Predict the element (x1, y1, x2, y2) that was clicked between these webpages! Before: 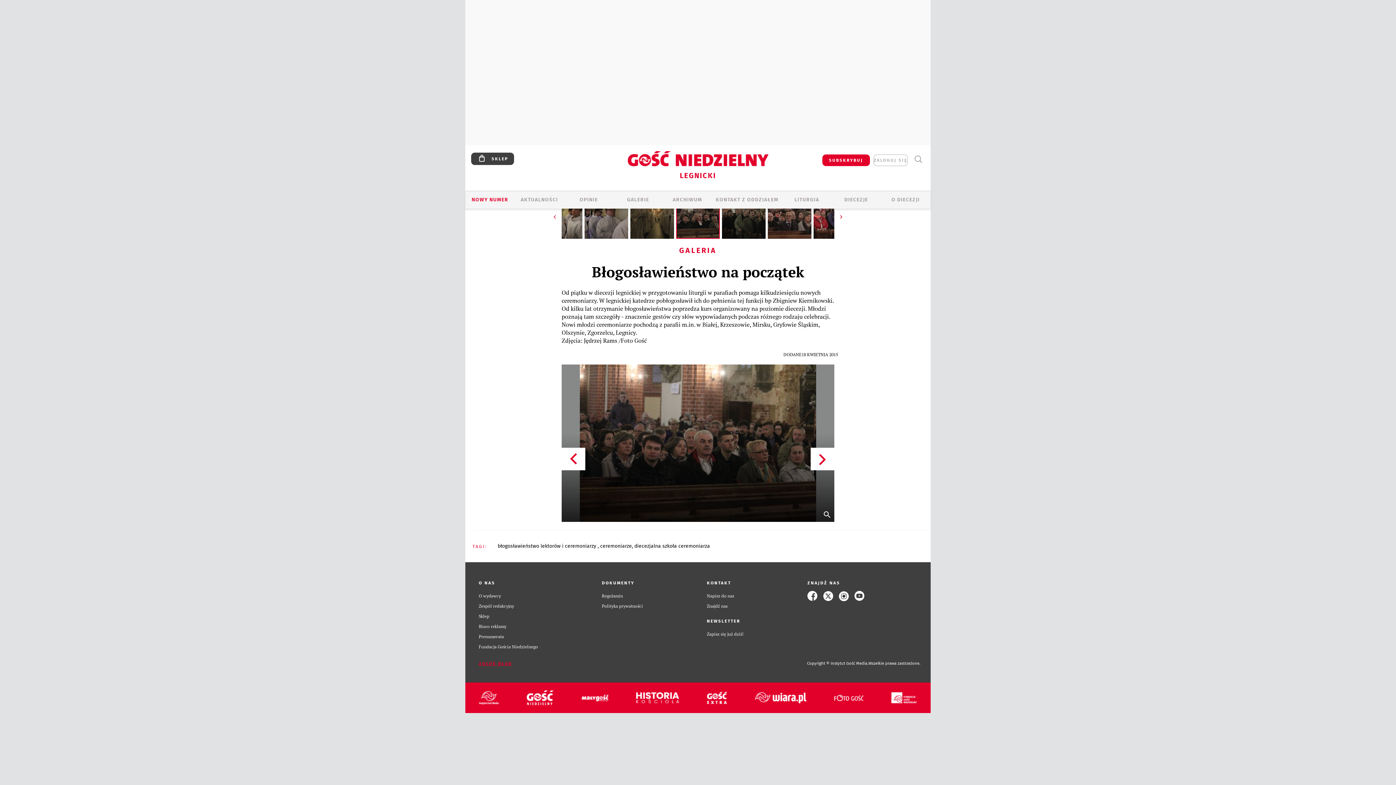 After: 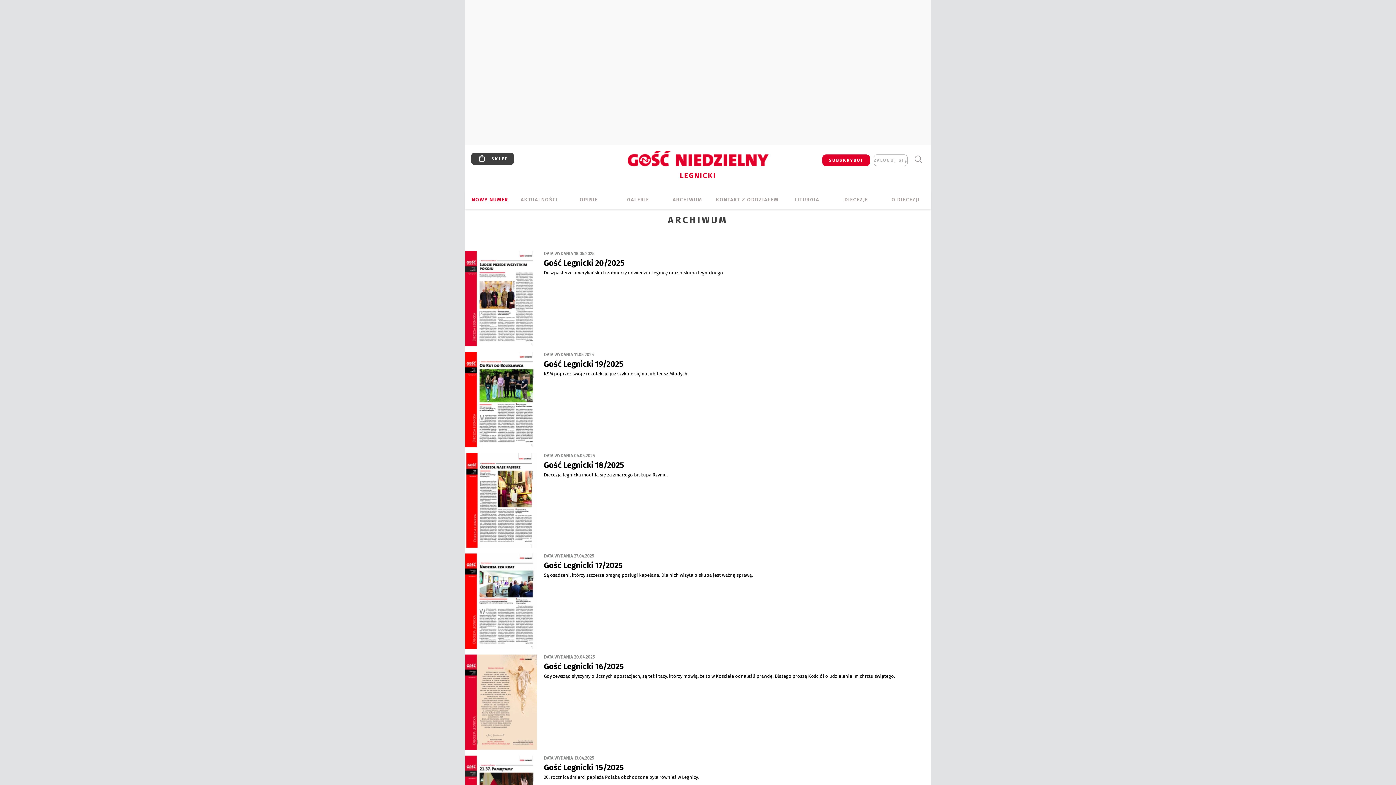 Action: bbox: (662, 196, 712, 204) label: ARCHIWUM